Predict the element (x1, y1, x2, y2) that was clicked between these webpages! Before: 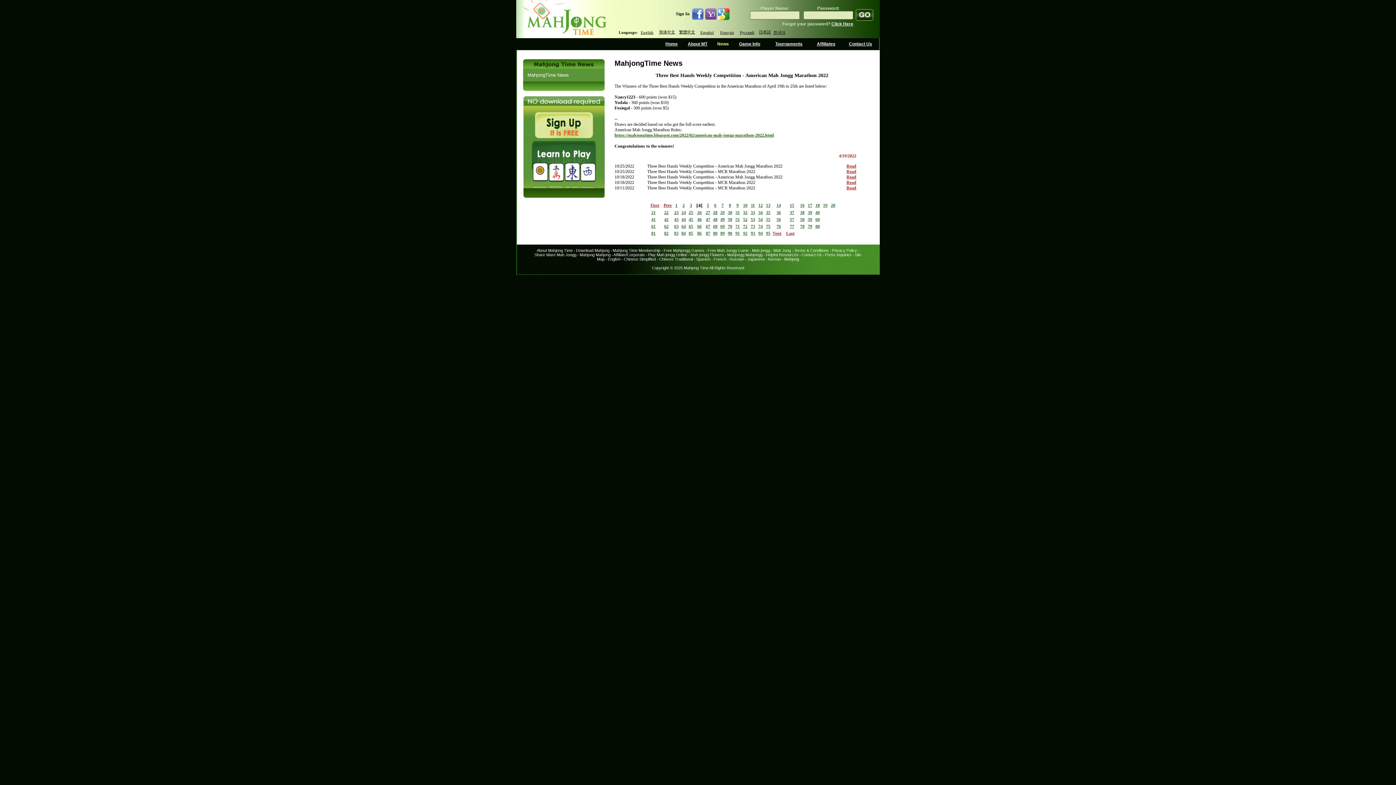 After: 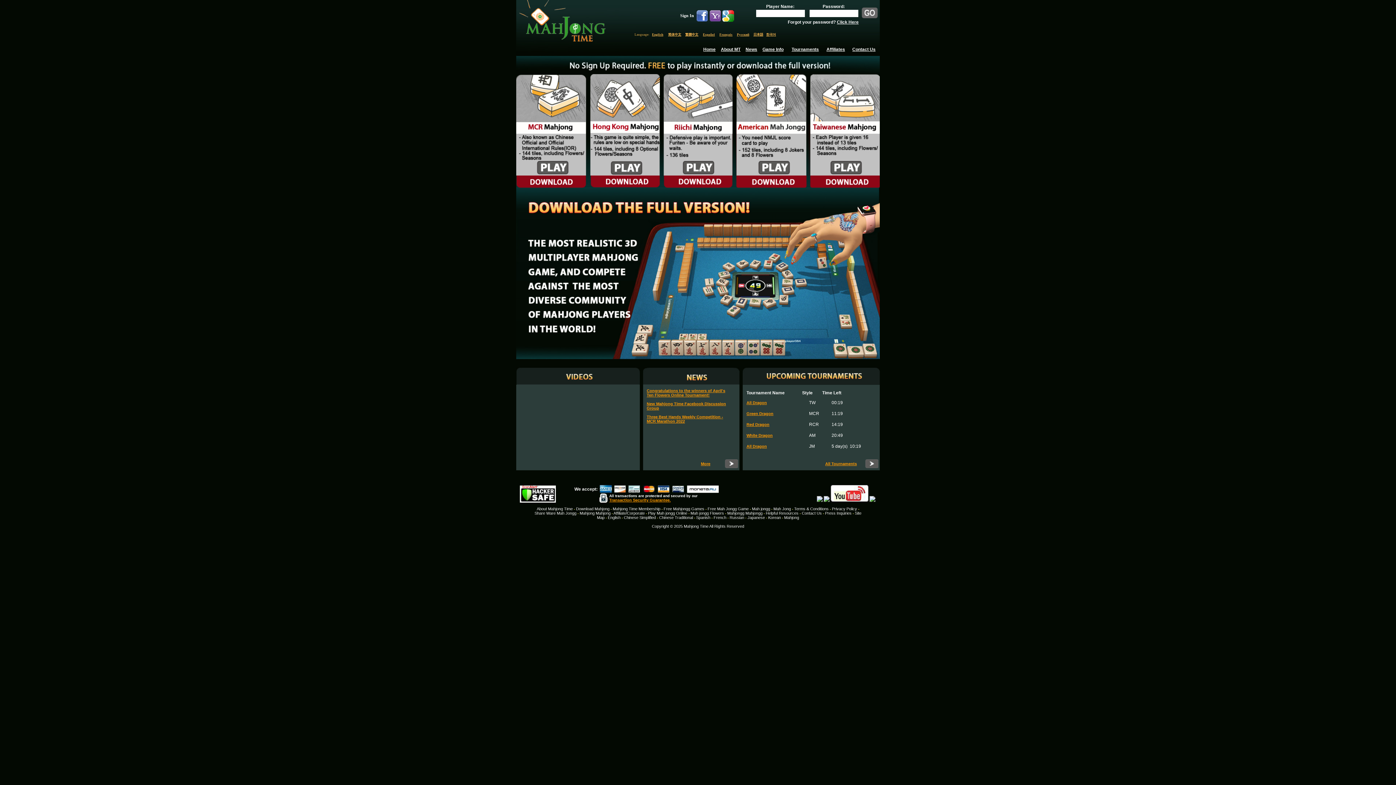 Action: label: English bbox: (608, 257, 620, 261)